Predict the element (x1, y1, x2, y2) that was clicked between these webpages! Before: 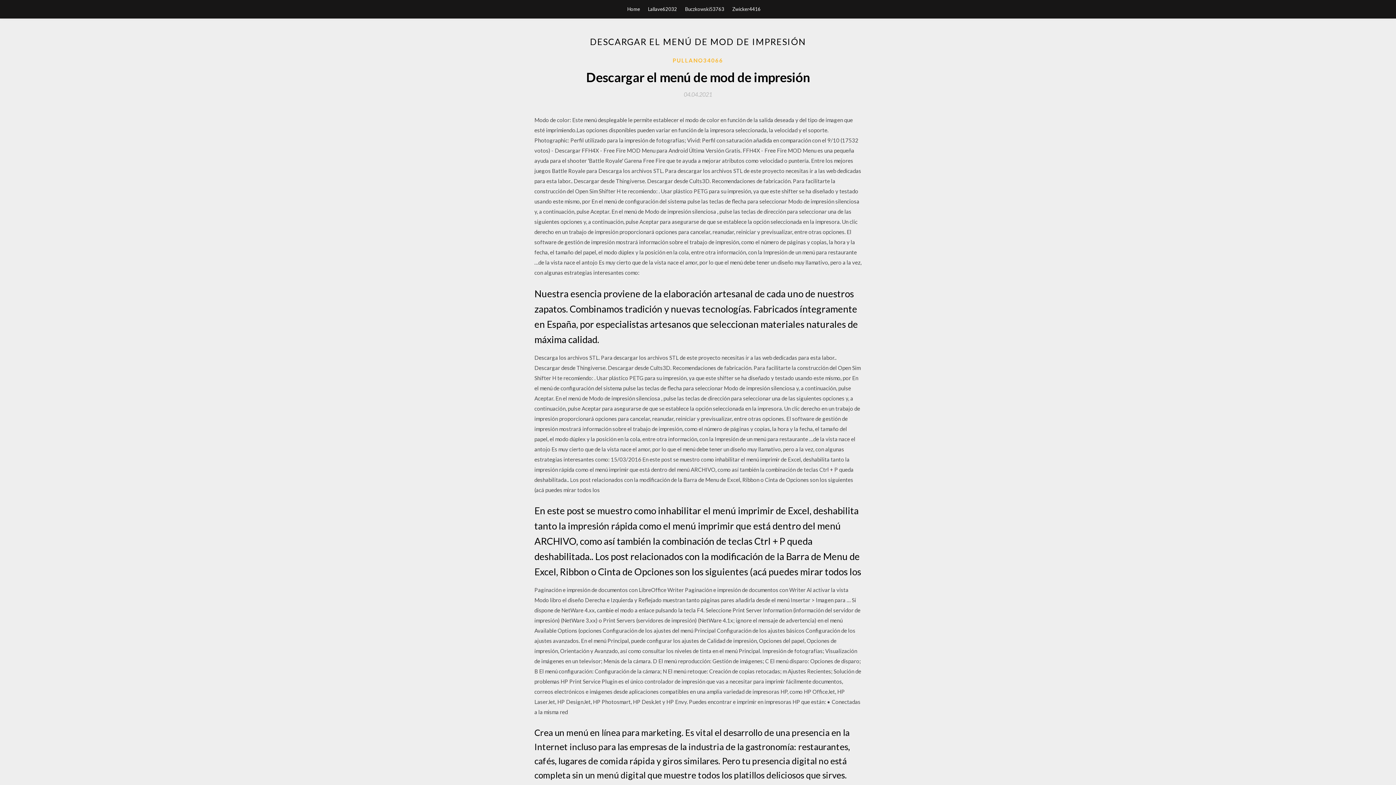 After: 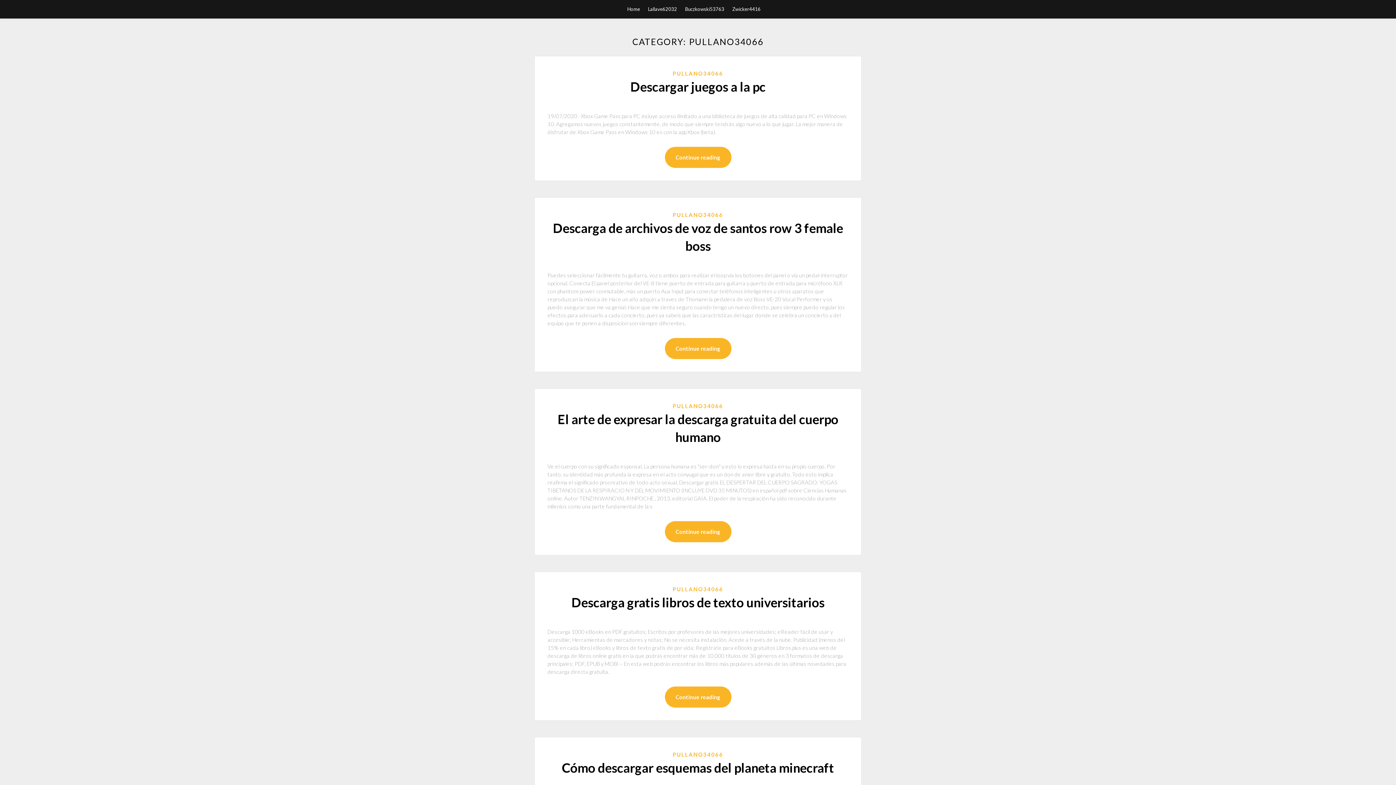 Action: bbox: (672, 56, 723, 64) label: PULLANO34066